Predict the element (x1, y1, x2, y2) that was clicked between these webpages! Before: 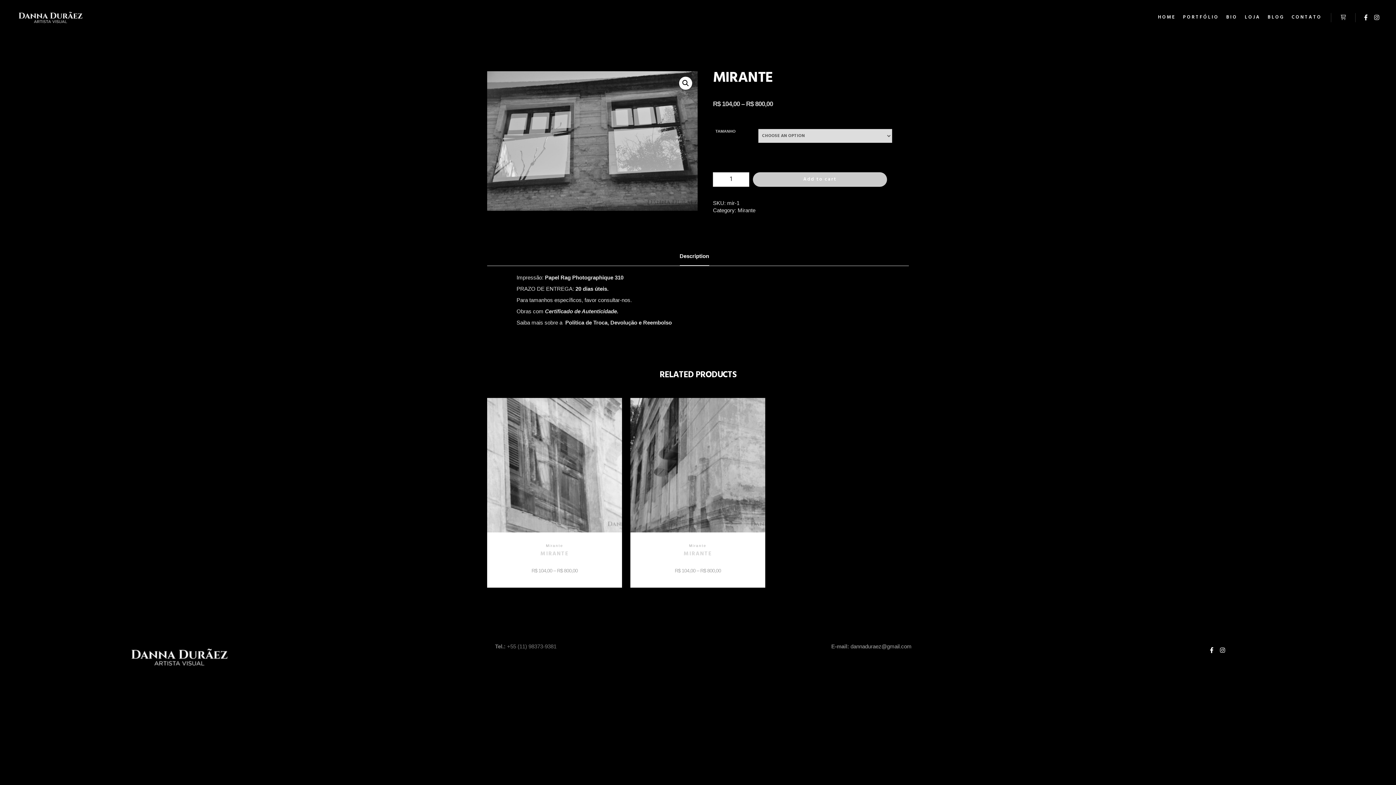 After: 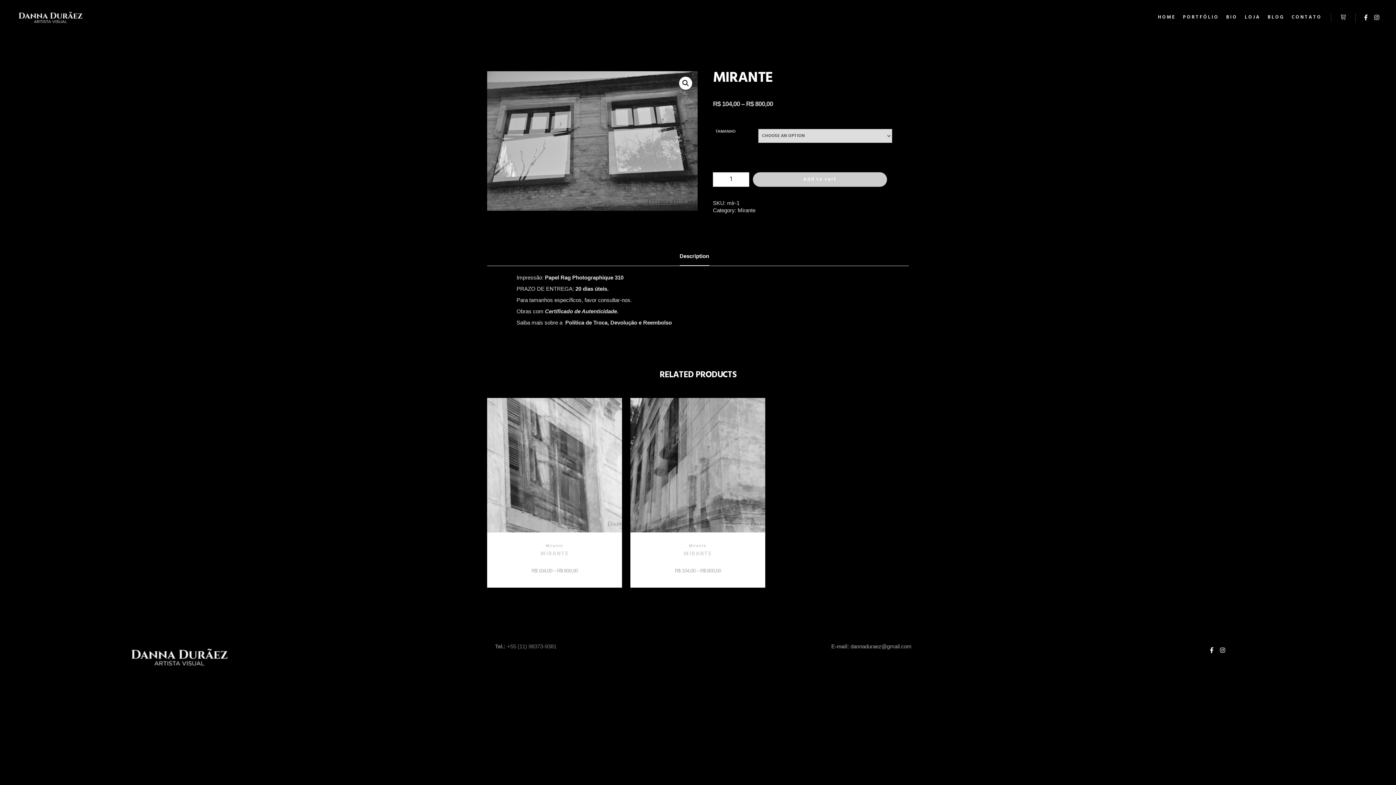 Action: bbox: (1218, 645, 1227, 655)